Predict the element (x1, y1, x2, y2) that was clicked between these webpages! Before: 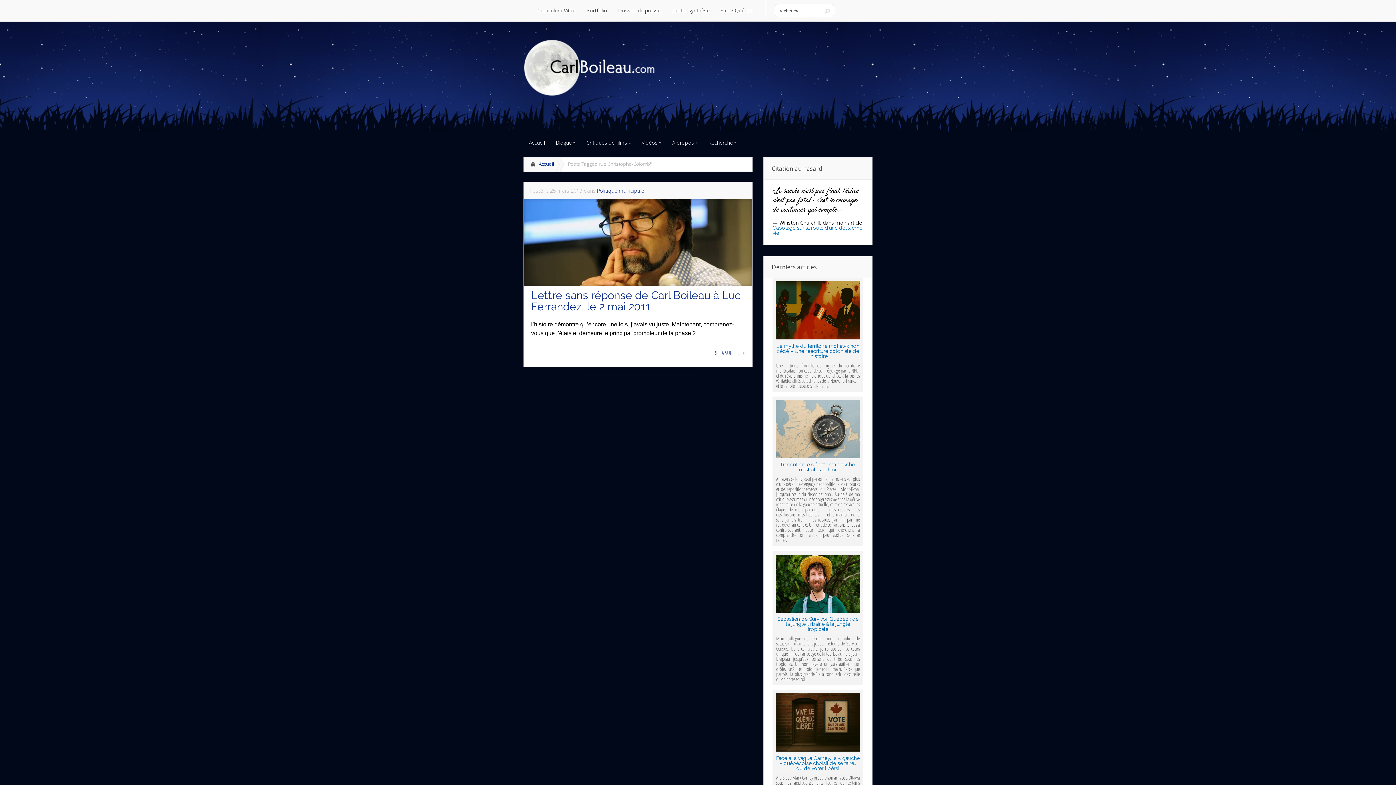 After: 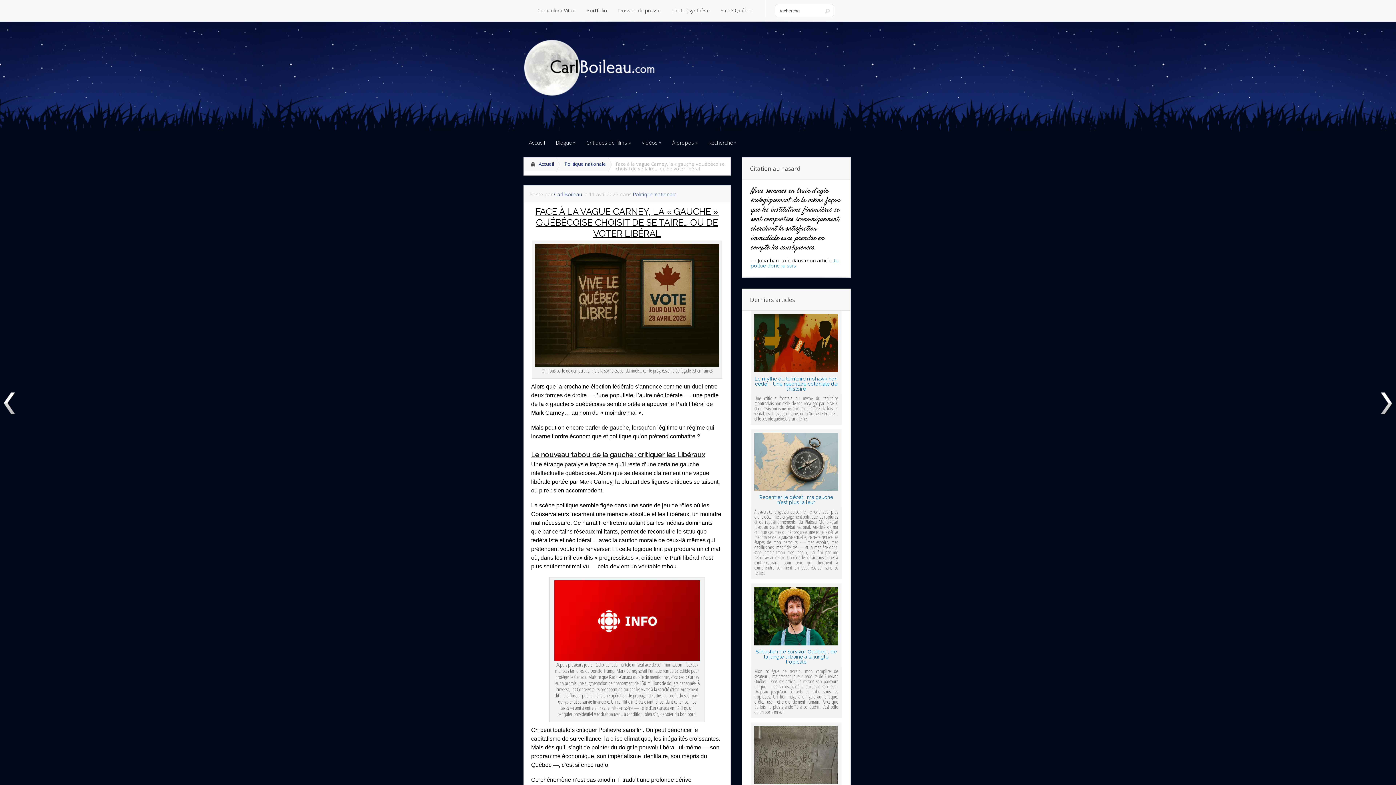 Action: label: Face à la vague Carney, la « gauche » québécoise choisit de se taire… ou de voter libéral bbox: (761, 685, 863, 778)